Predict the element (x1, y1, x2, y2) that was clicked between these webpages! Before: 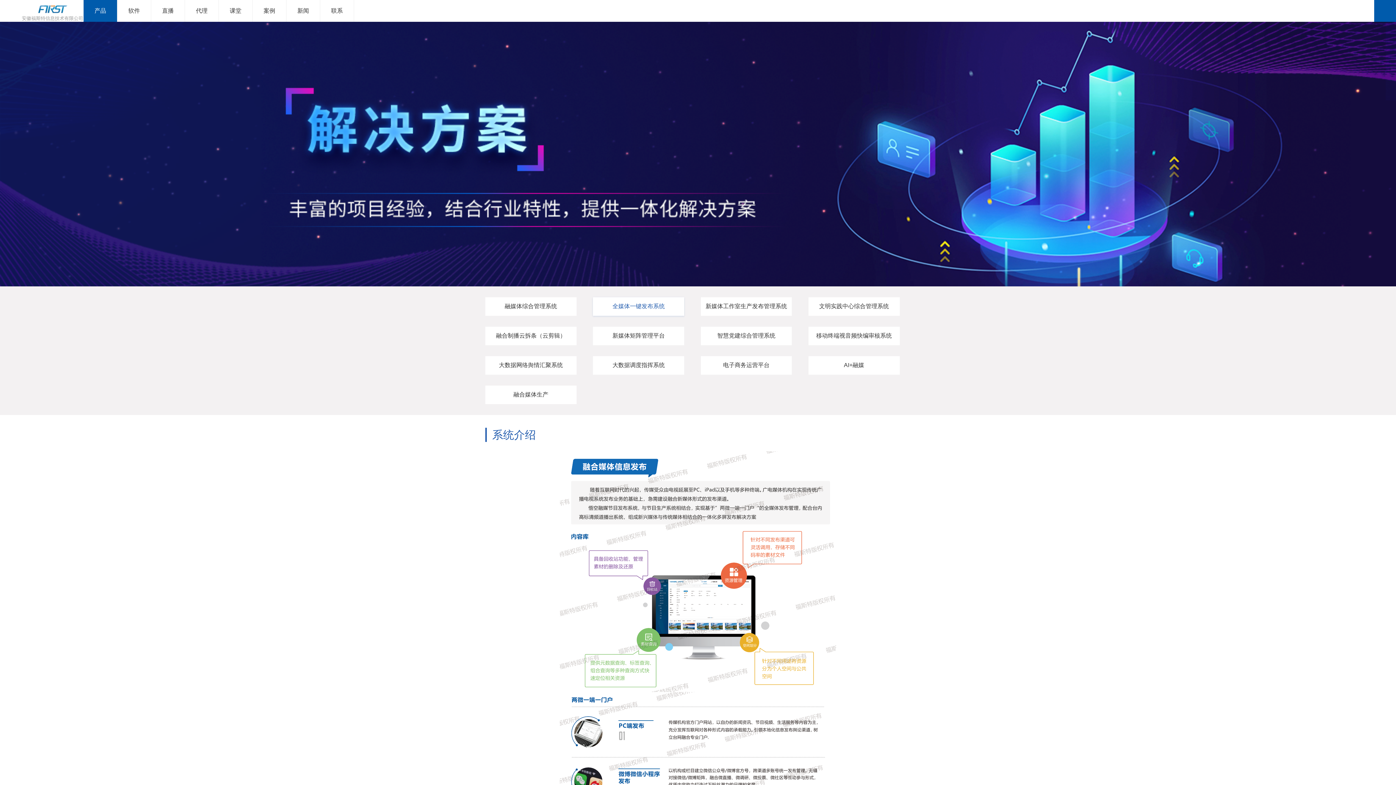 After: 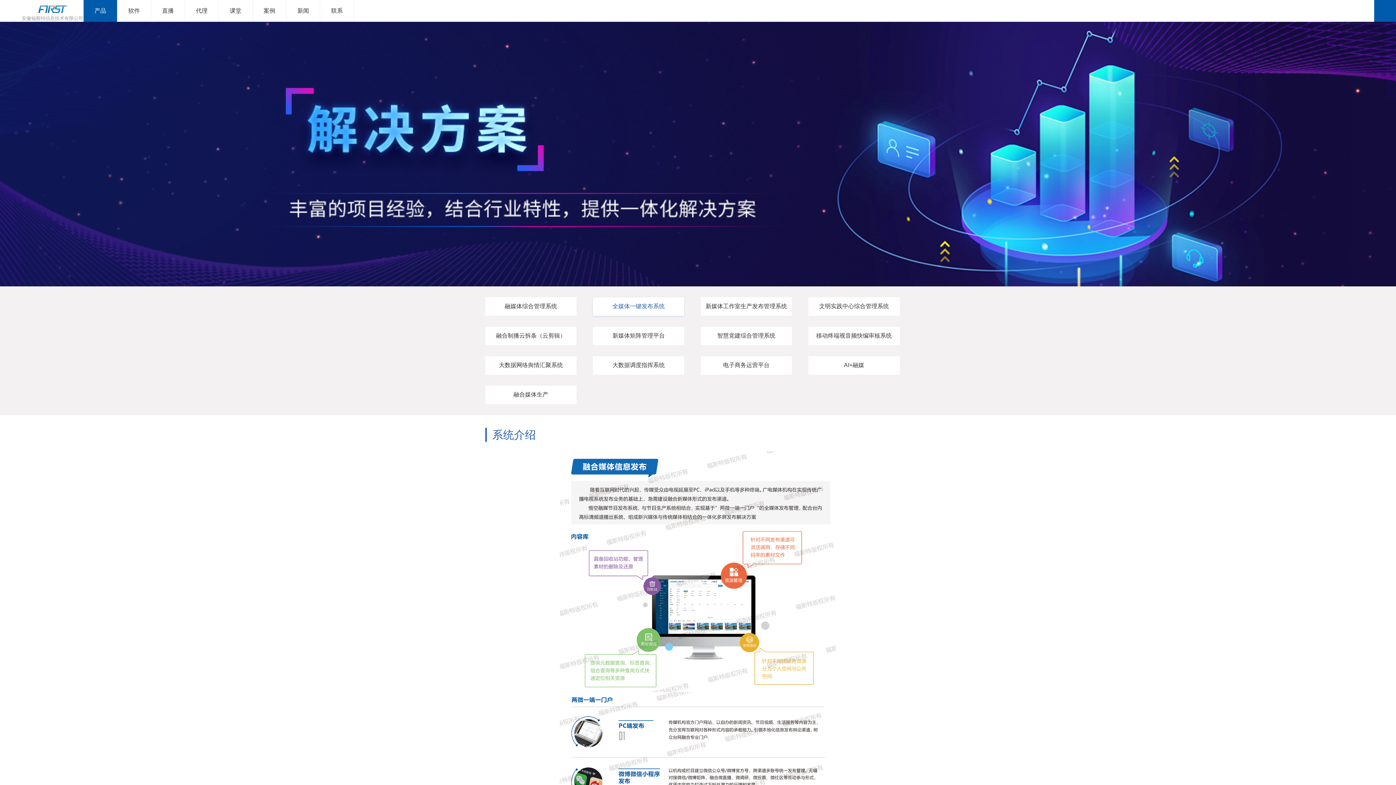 Action: bbox: (83, 0, 138, 21) label: 产品